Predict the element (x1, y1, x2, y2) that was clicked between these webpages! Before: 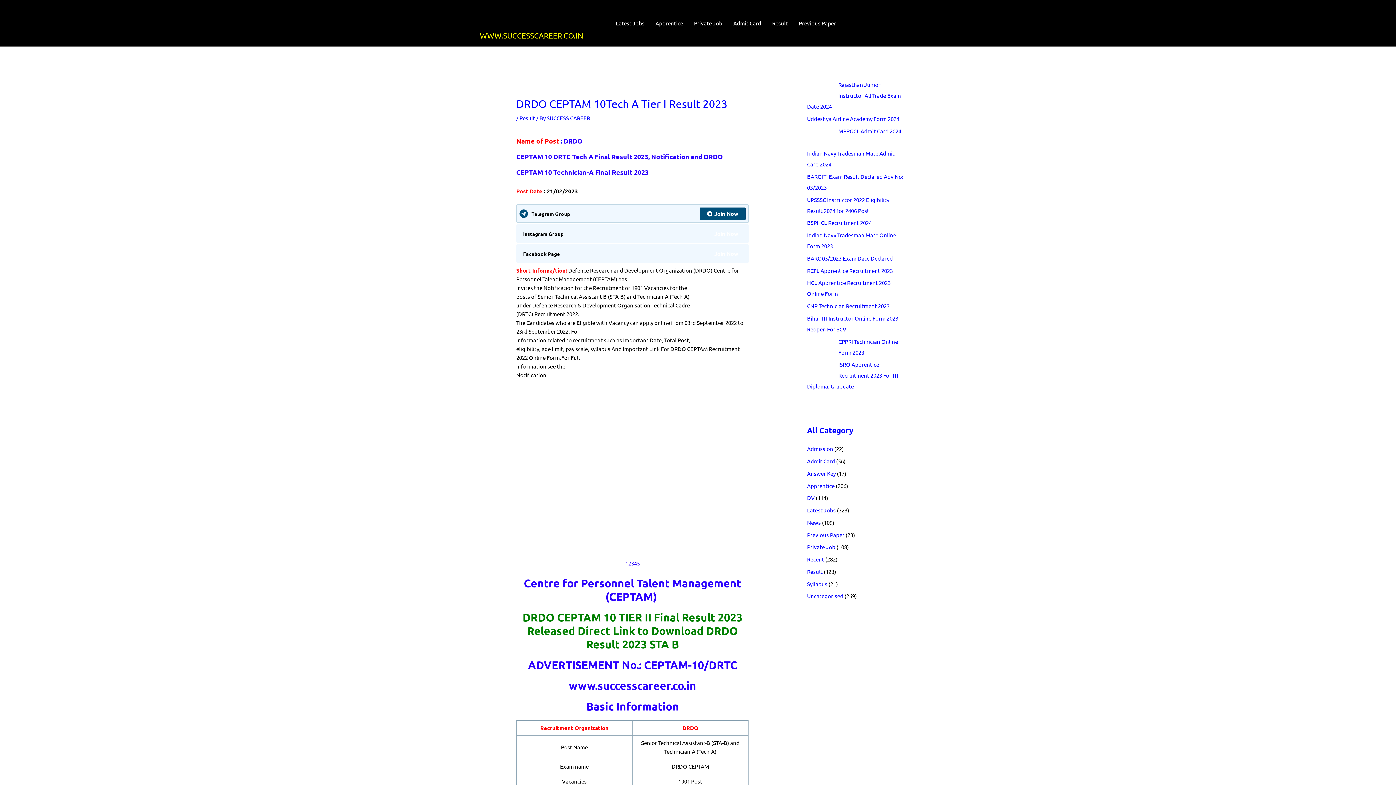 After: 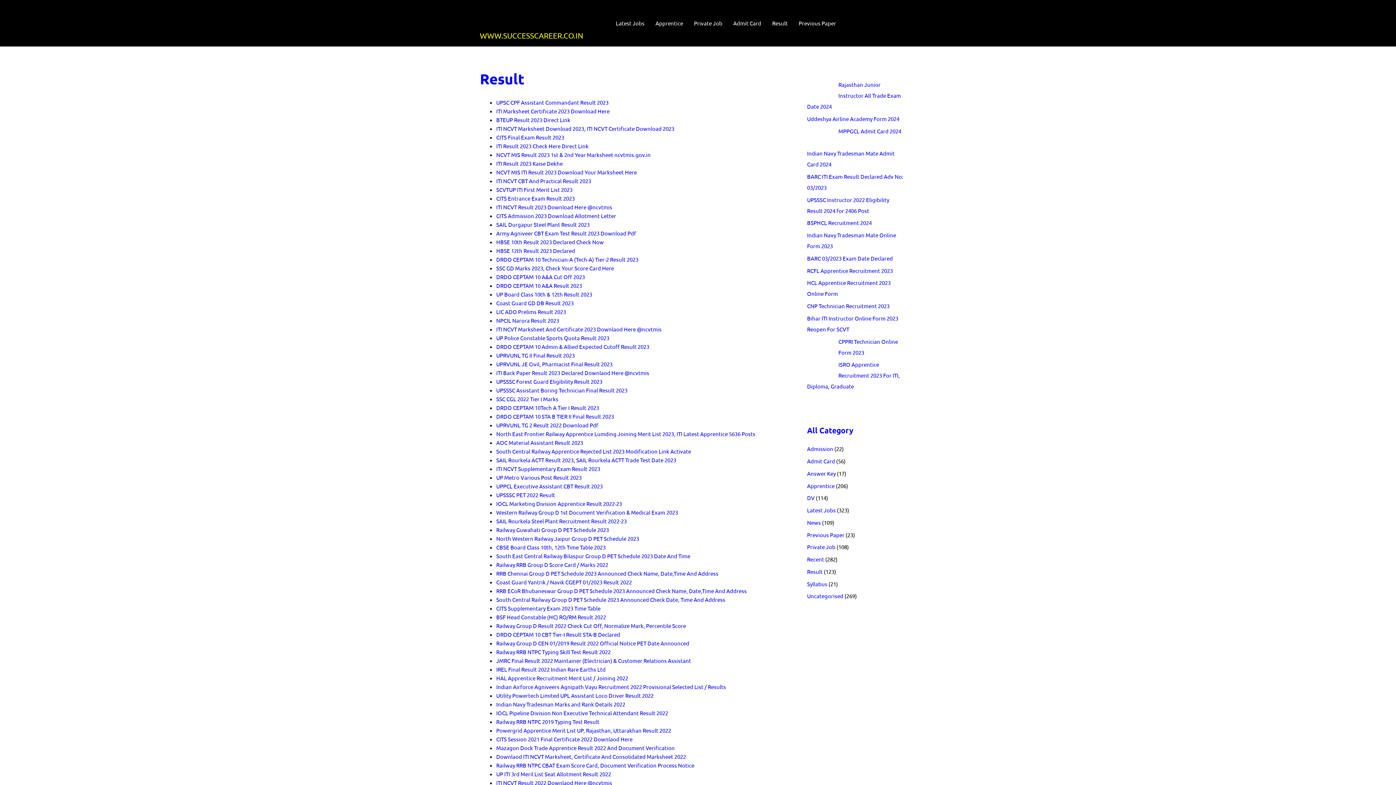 Action: bbox: (519, 114, 535, 121) label: Result